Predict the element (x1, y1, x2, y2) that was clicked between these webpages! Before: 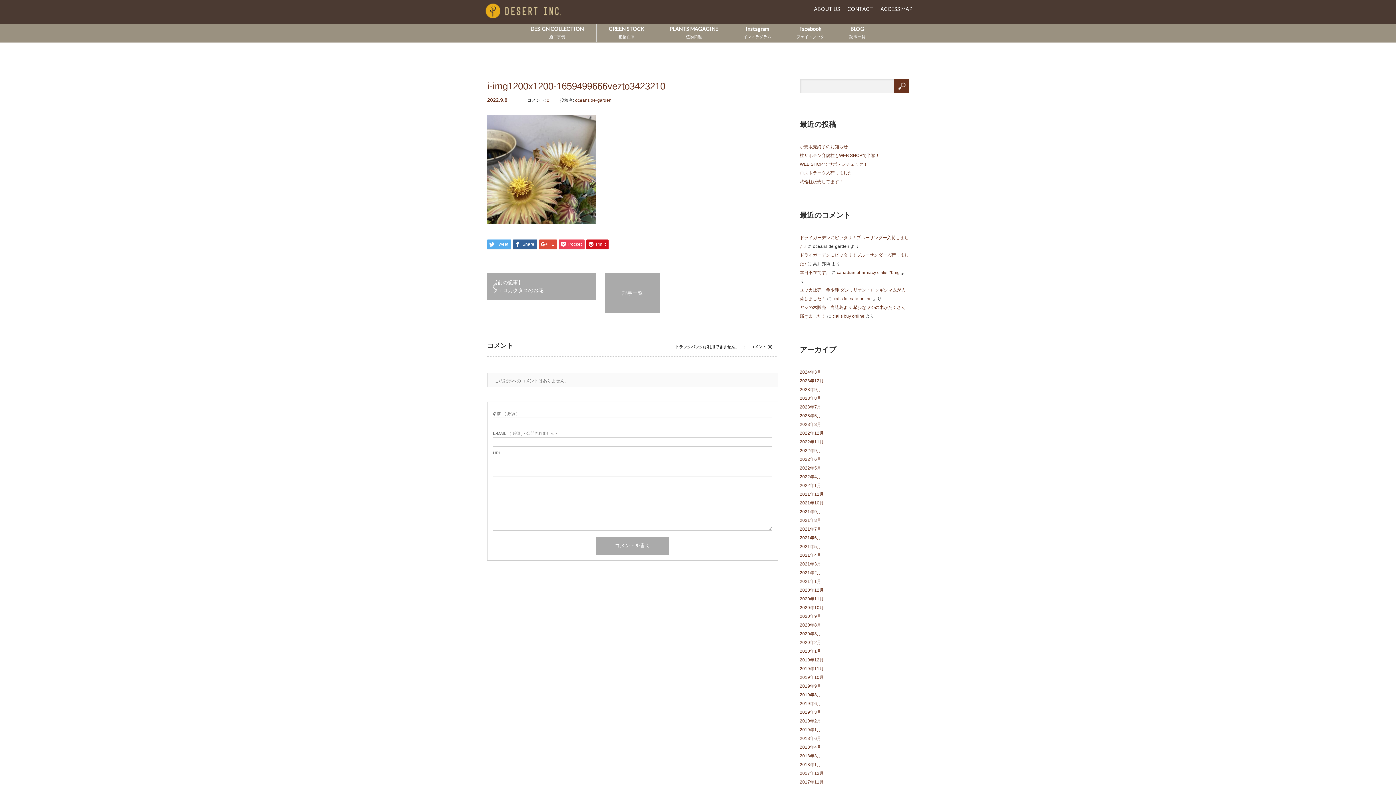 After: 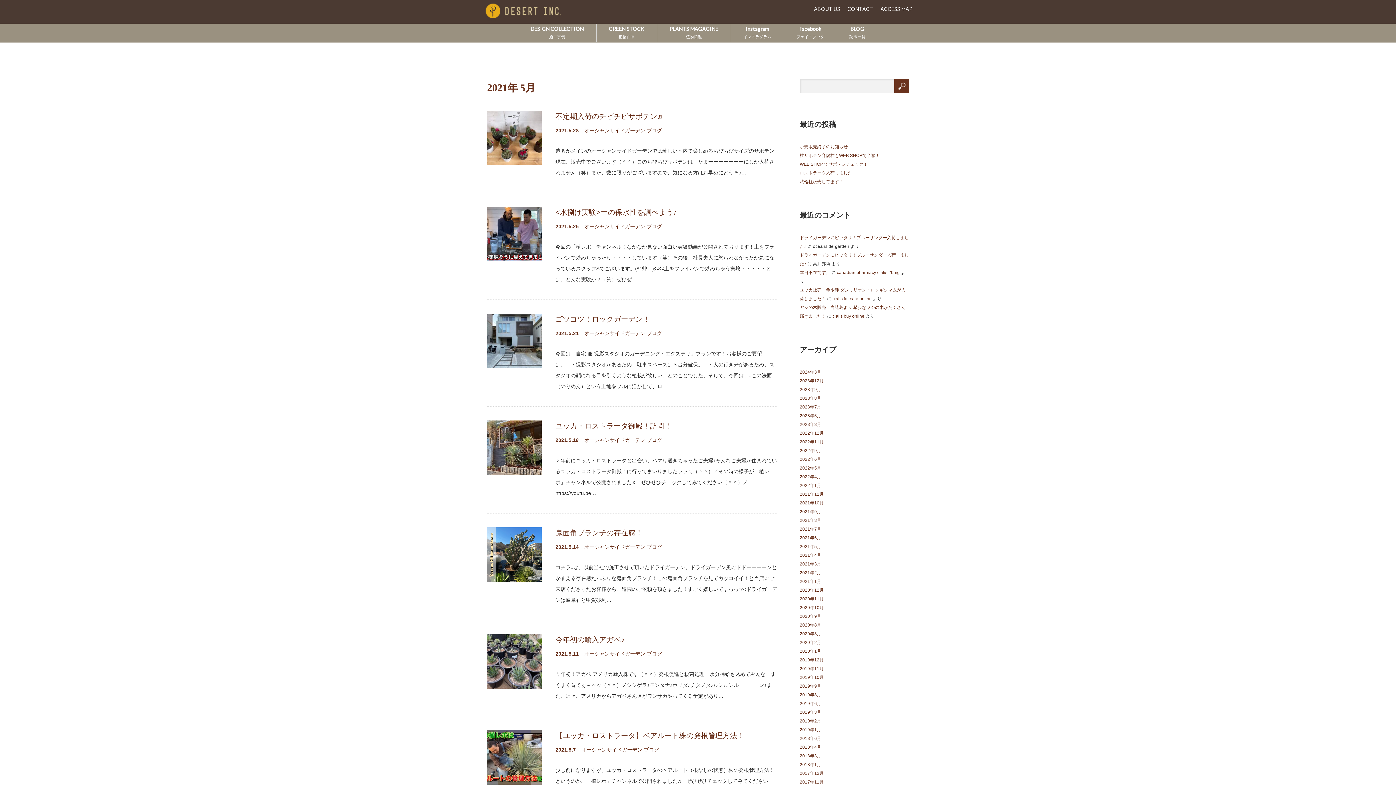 Action: bbox: (800, 544, 821, 549) label: 2021年5月